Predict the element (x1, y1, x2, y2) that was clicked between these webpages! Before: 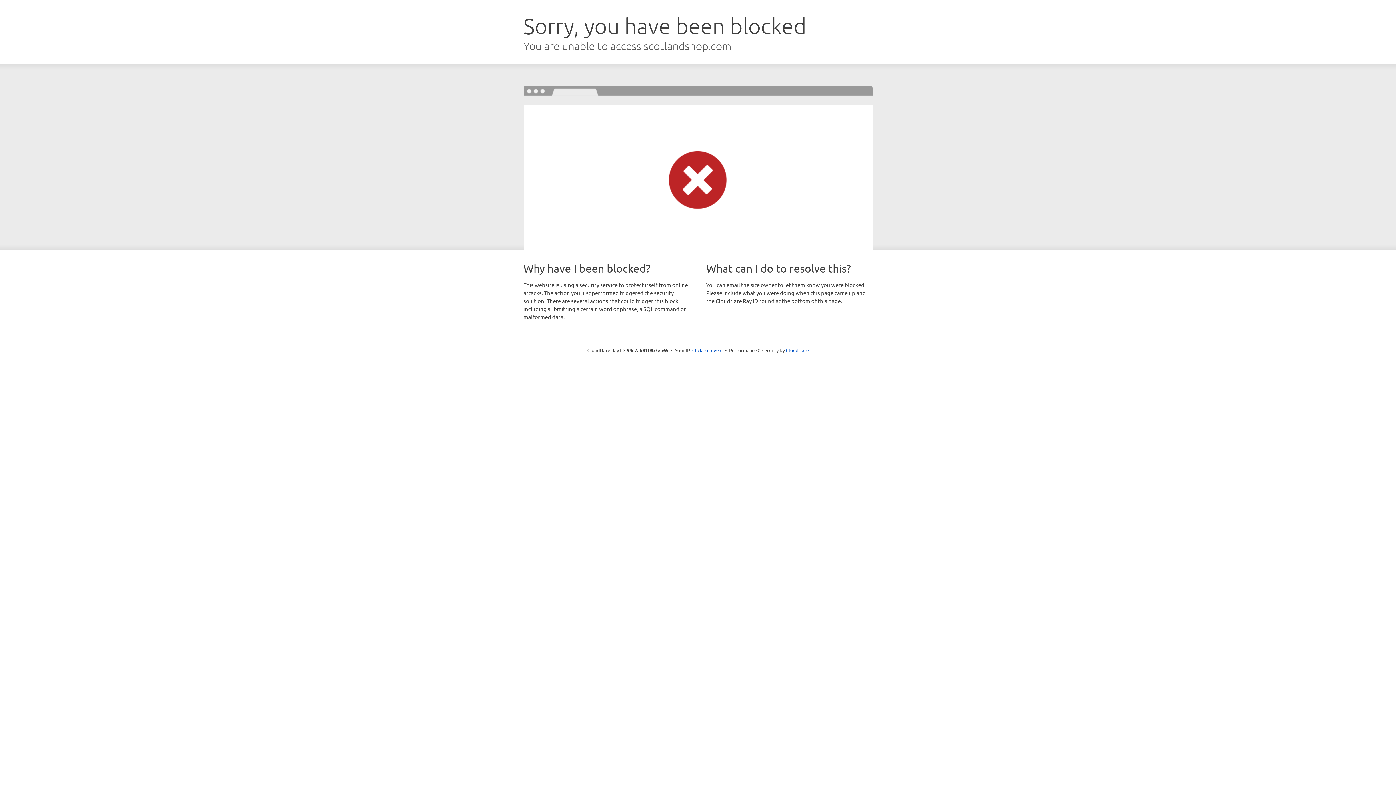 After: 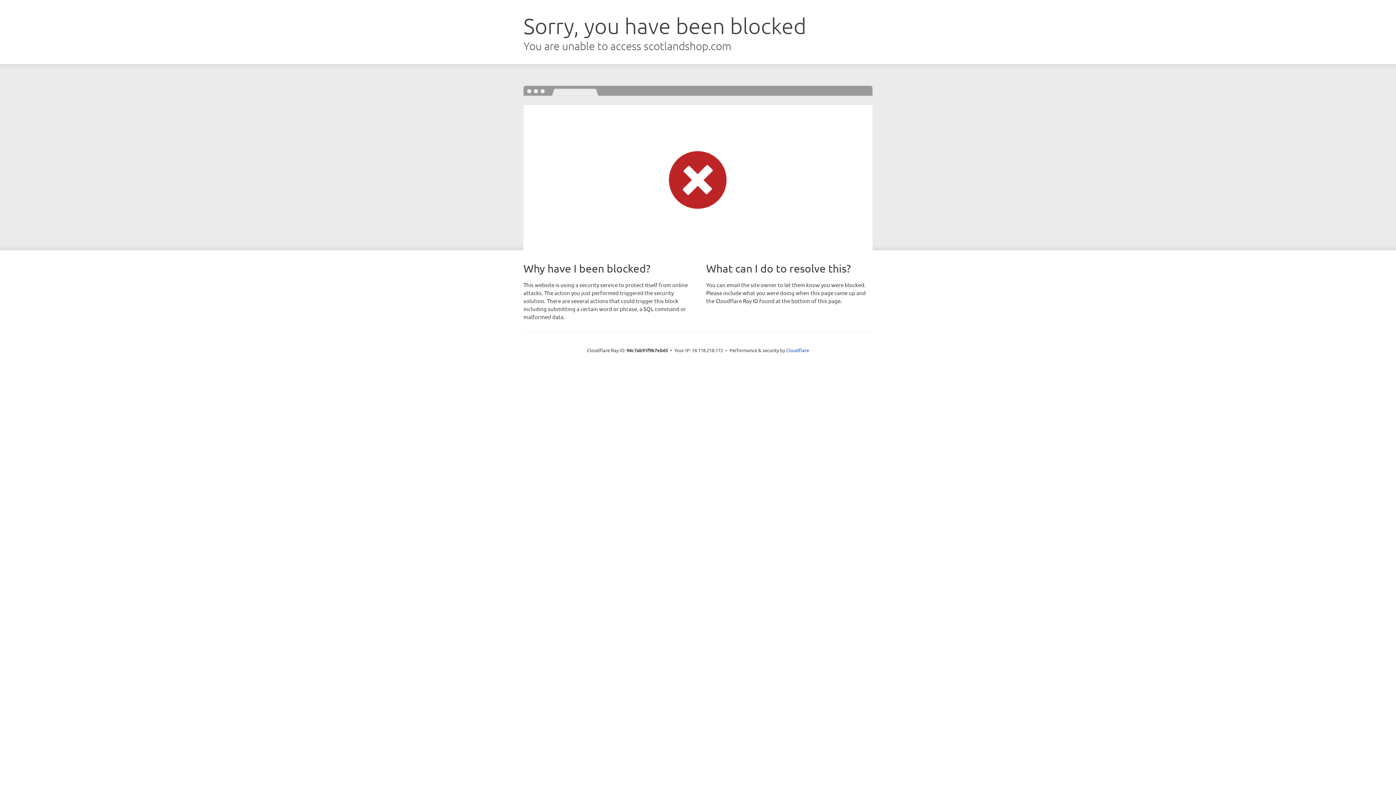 Action: label: Click to reveal bbox: (692, 346, 722, 353)